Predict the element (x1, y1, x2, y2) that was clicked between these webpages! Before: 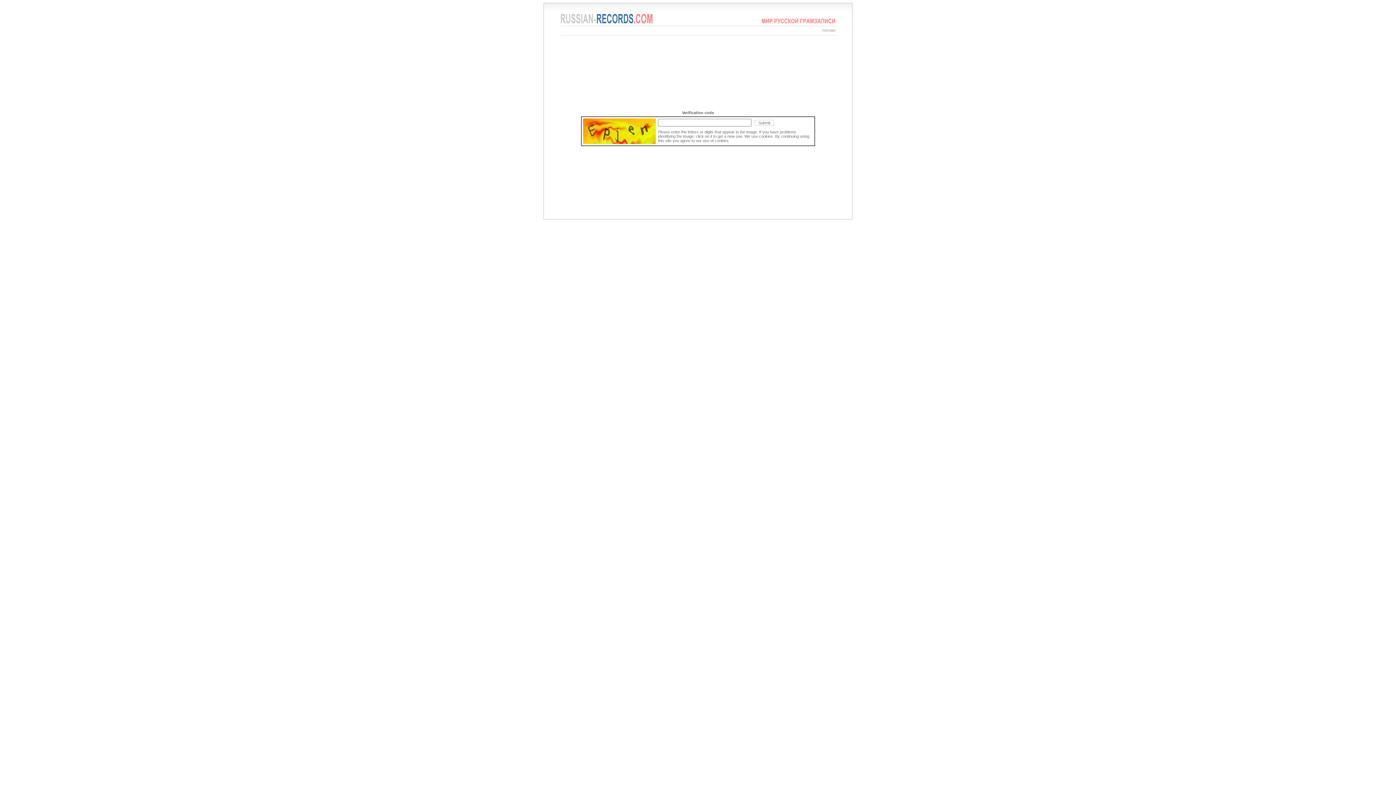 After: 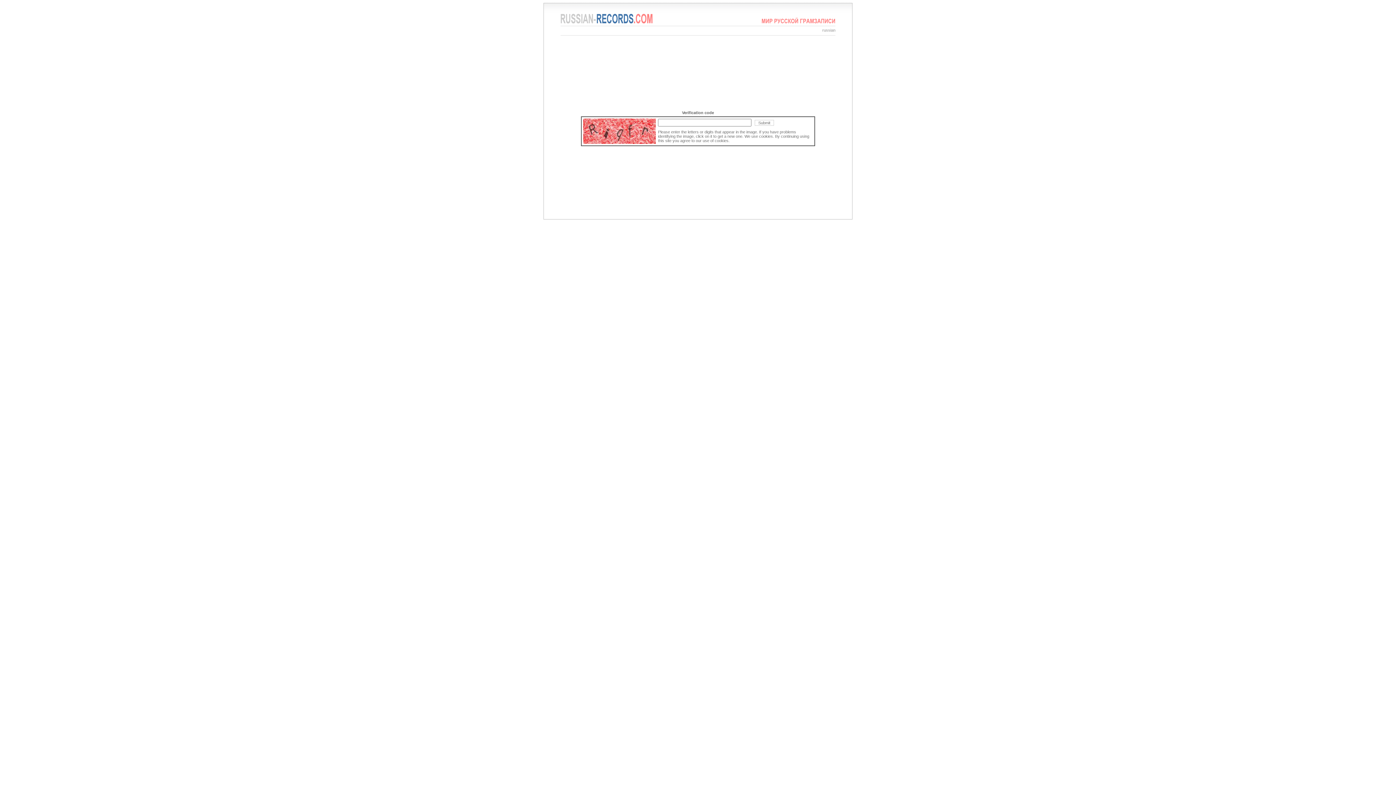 Action: bbox: (761, 20, 835, 24)